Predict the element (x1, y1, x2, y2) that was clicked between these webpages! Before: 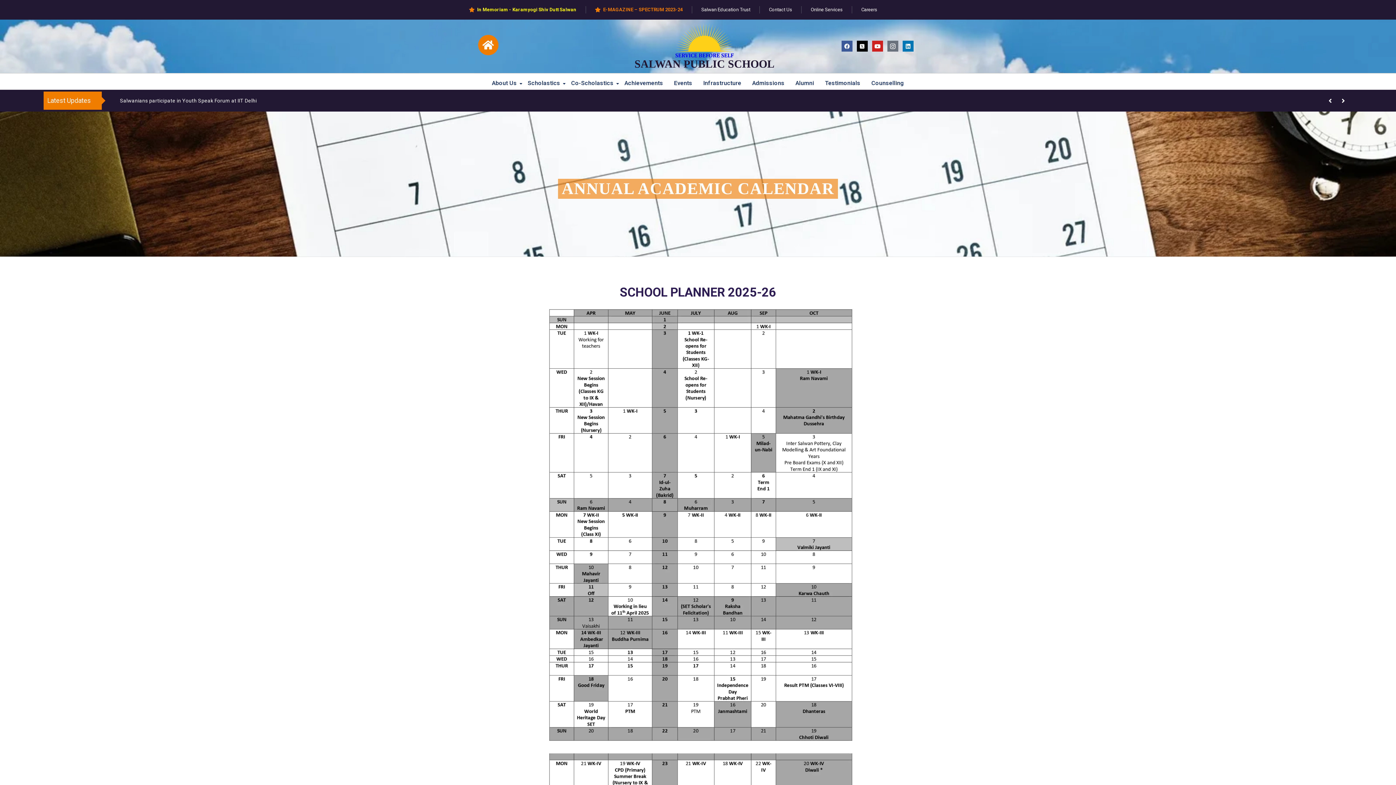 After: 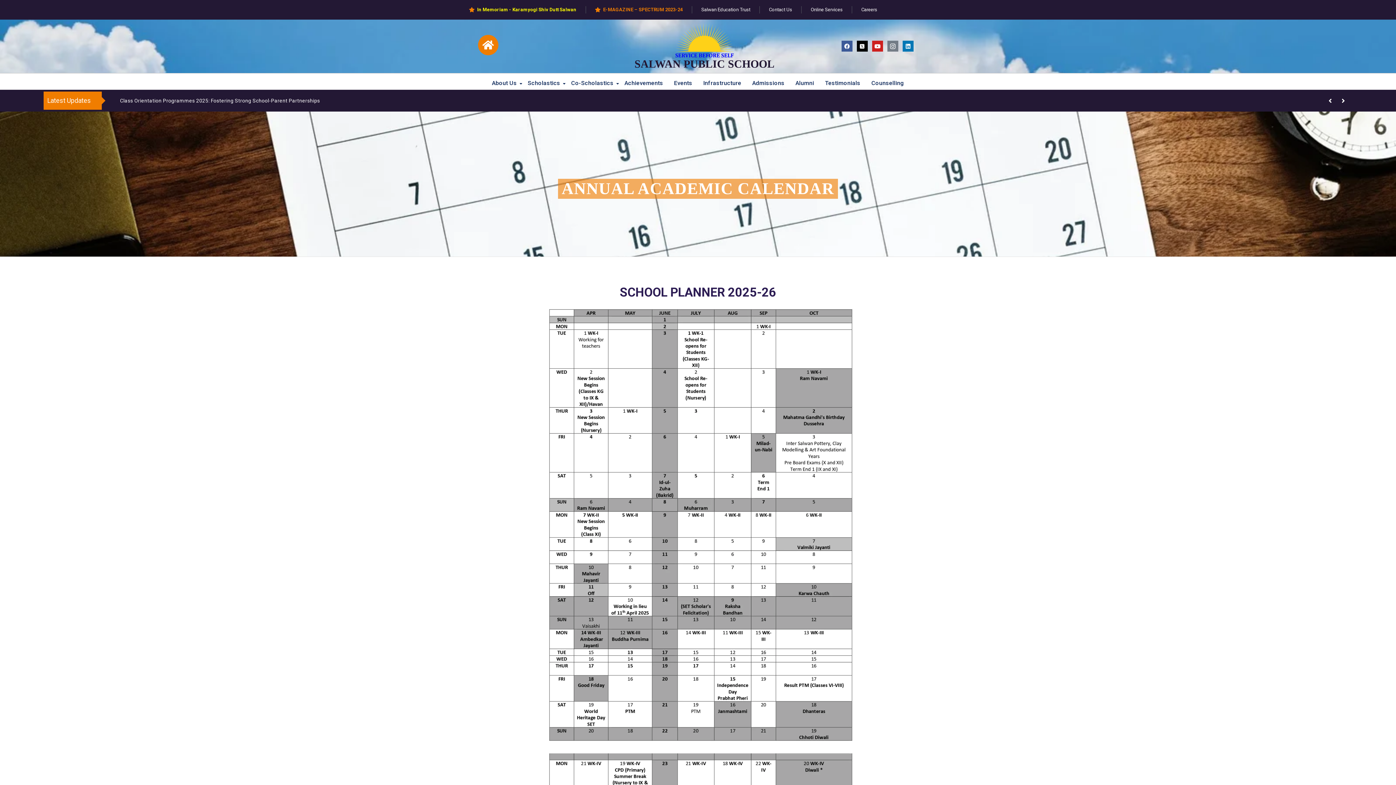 Action: bbox: (887, 40, 898, 51) label: Icon-instagram-1